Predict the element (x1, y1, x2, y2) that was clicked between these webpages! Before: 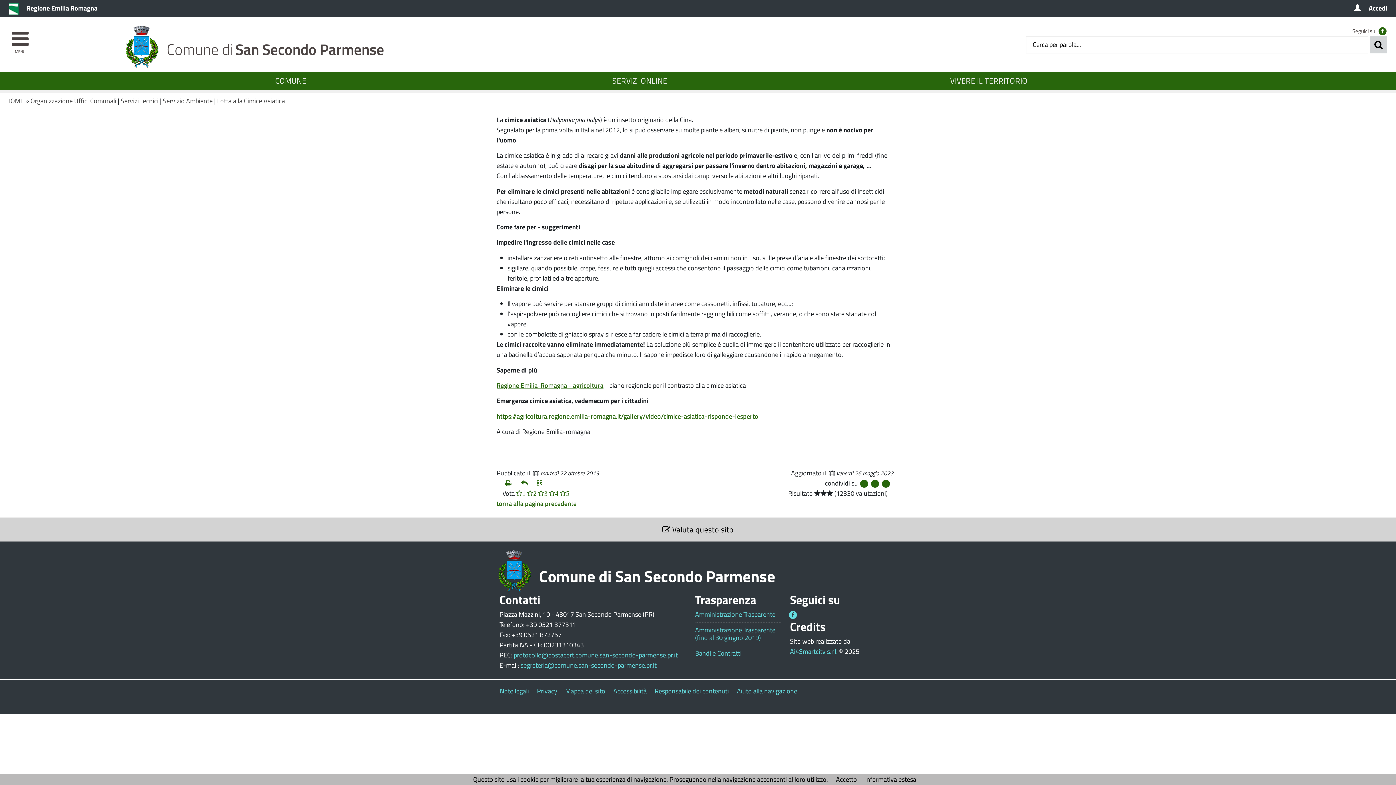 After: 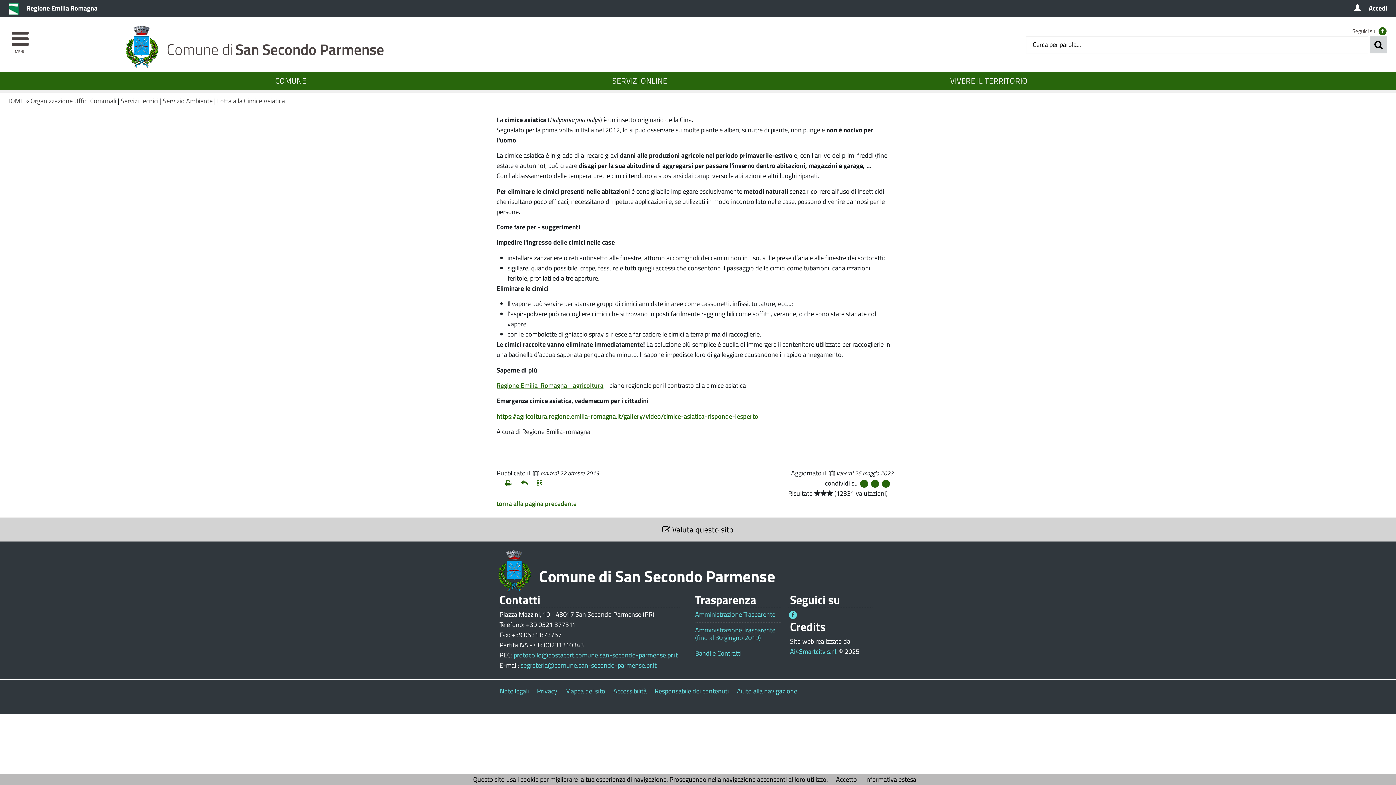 Action: label: 5 bbox: (560, 488, 569, 498)